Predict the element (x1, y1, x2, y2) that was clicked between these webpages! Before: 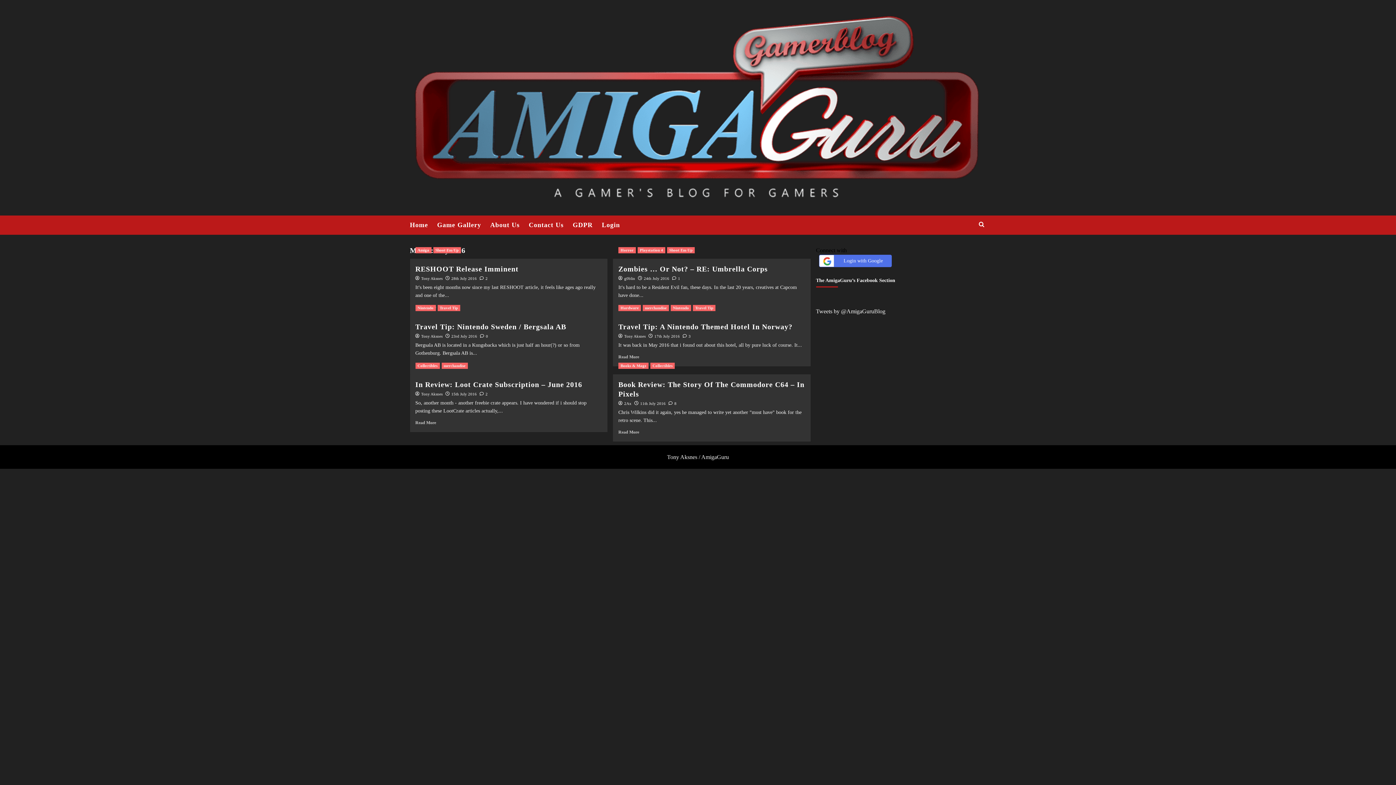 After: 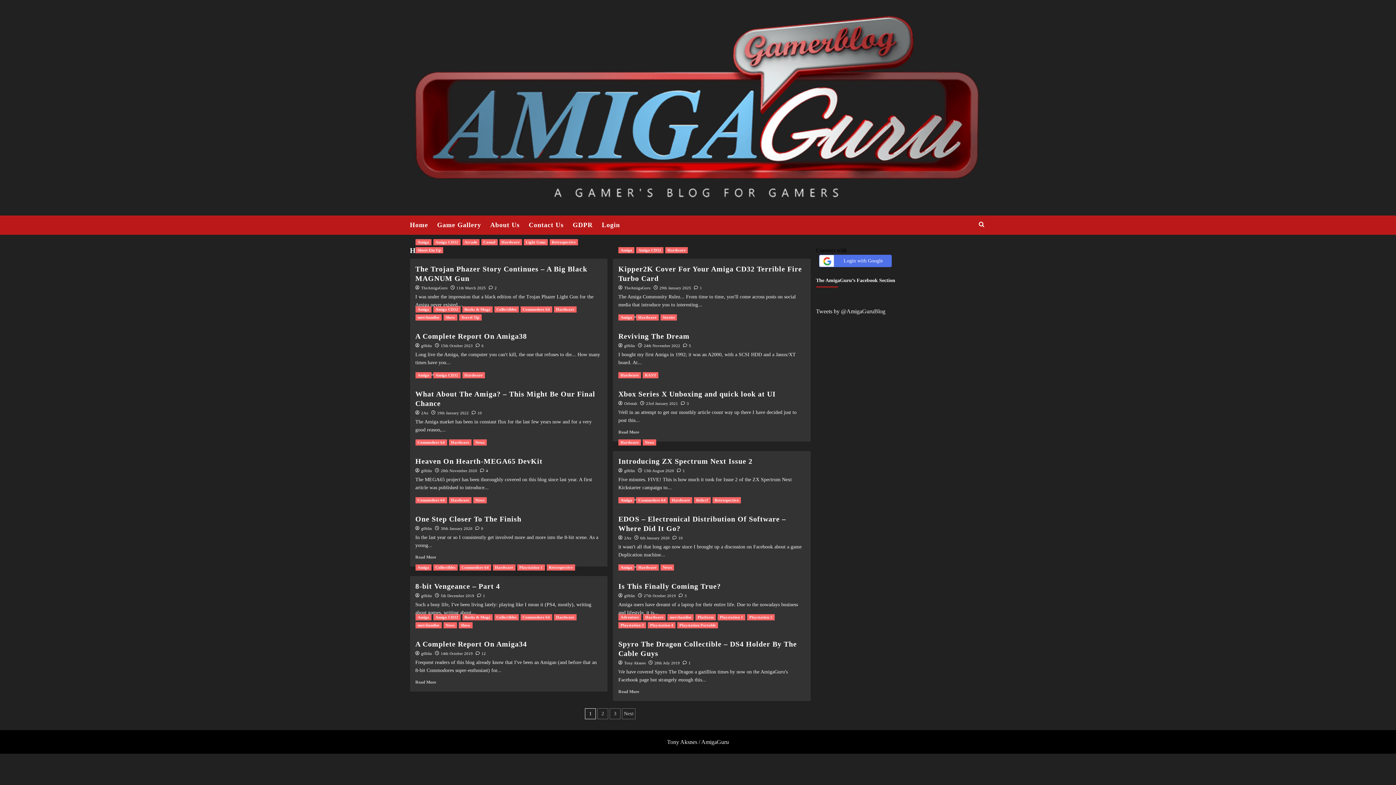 Action: label: Hardware bbox: (618, 305, 641, 311)